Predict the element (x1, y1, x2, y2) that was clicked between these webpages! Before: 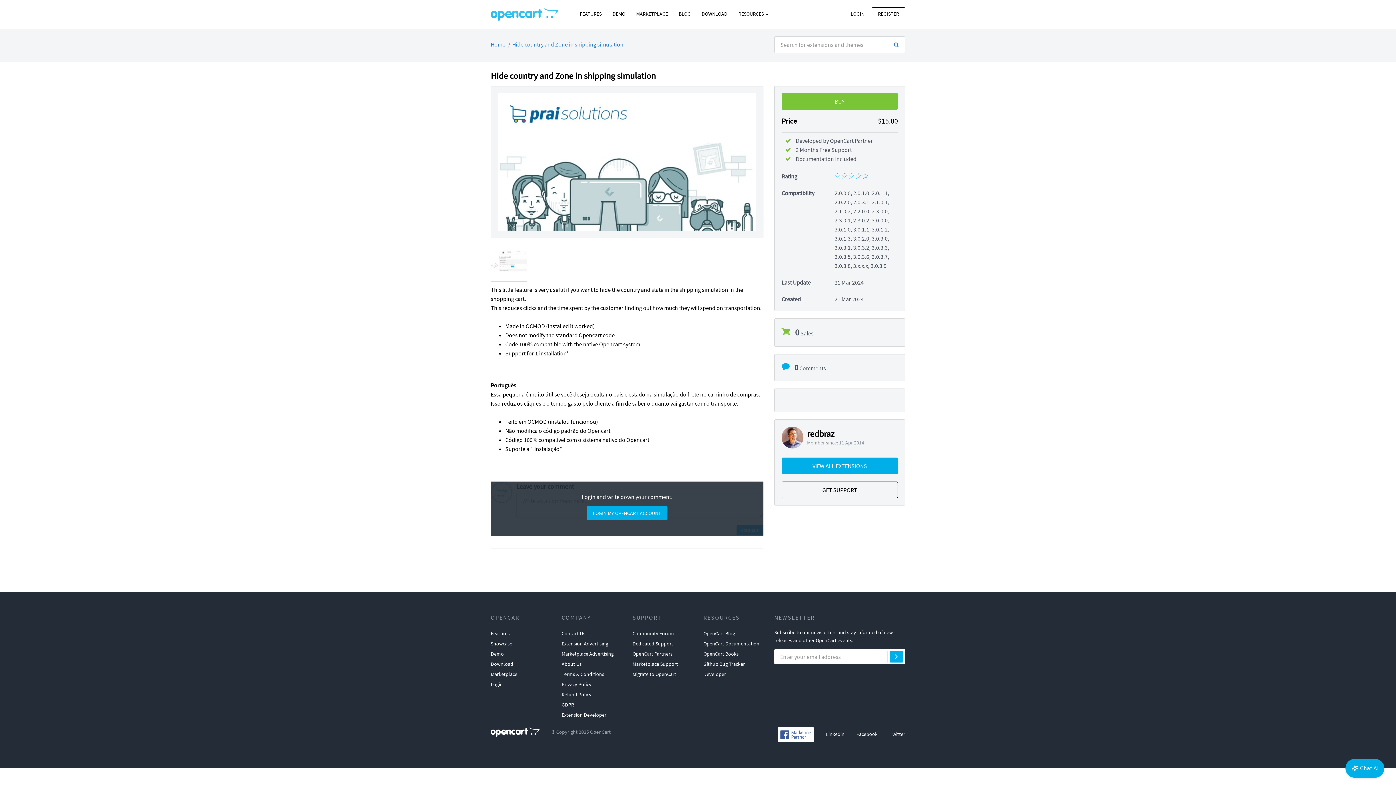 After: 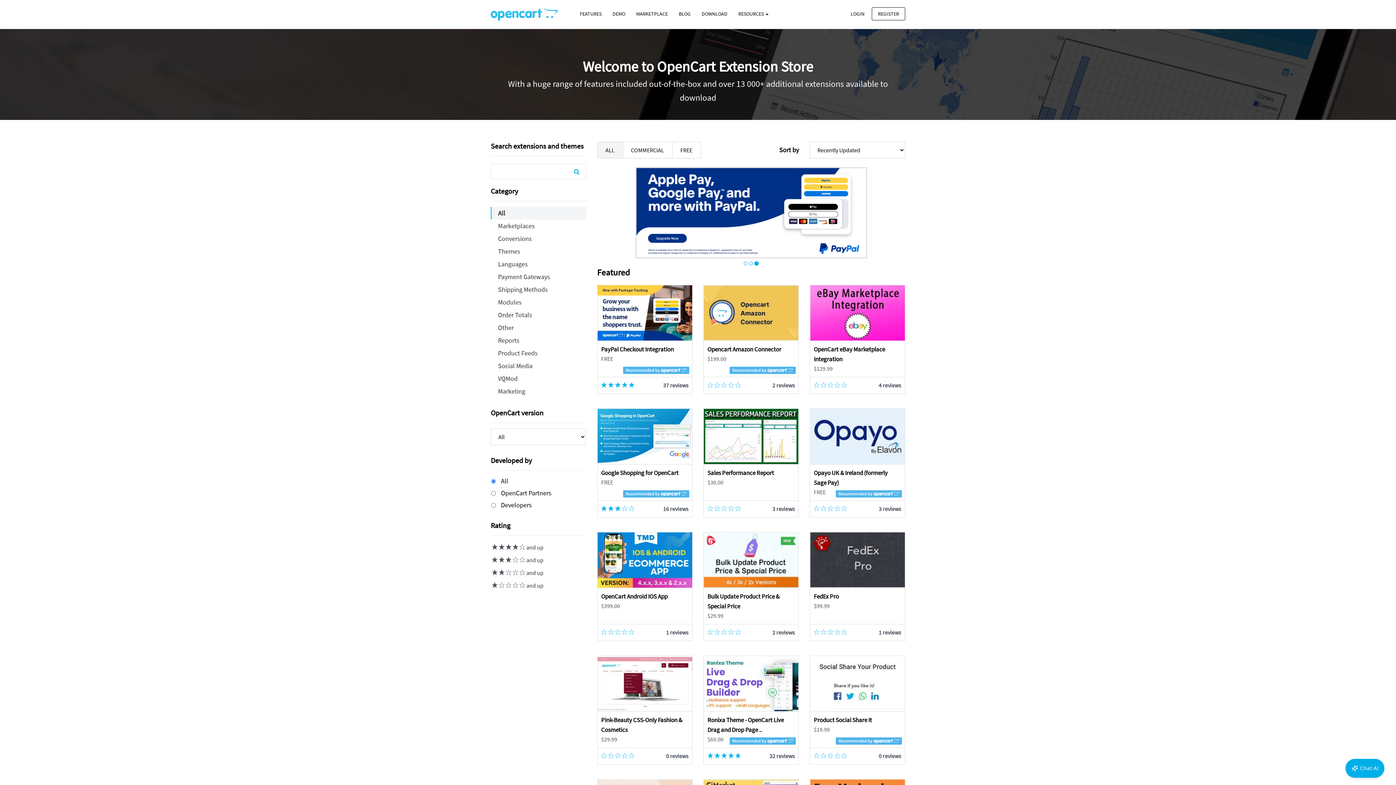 Action: bbox: (490, 669, 517, 679) label: Marketplace